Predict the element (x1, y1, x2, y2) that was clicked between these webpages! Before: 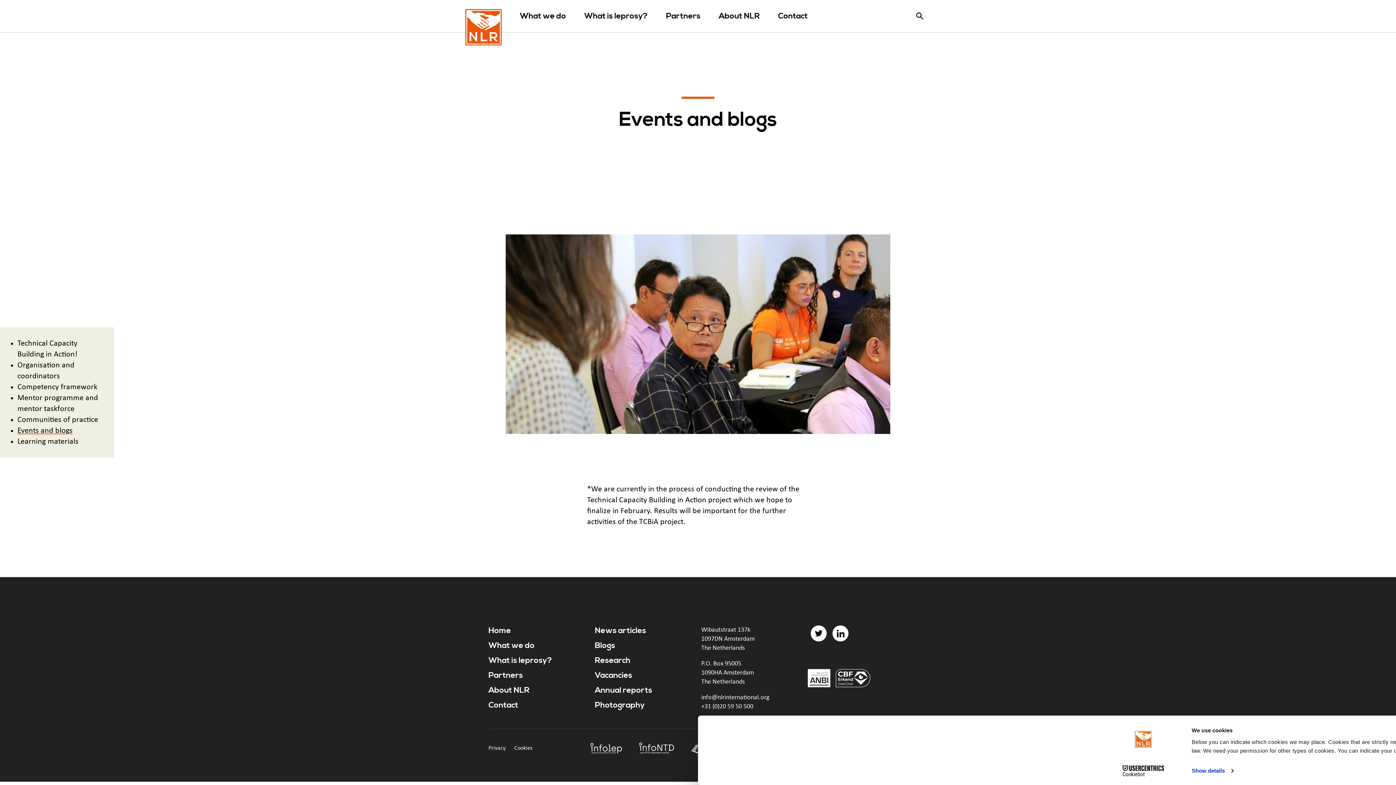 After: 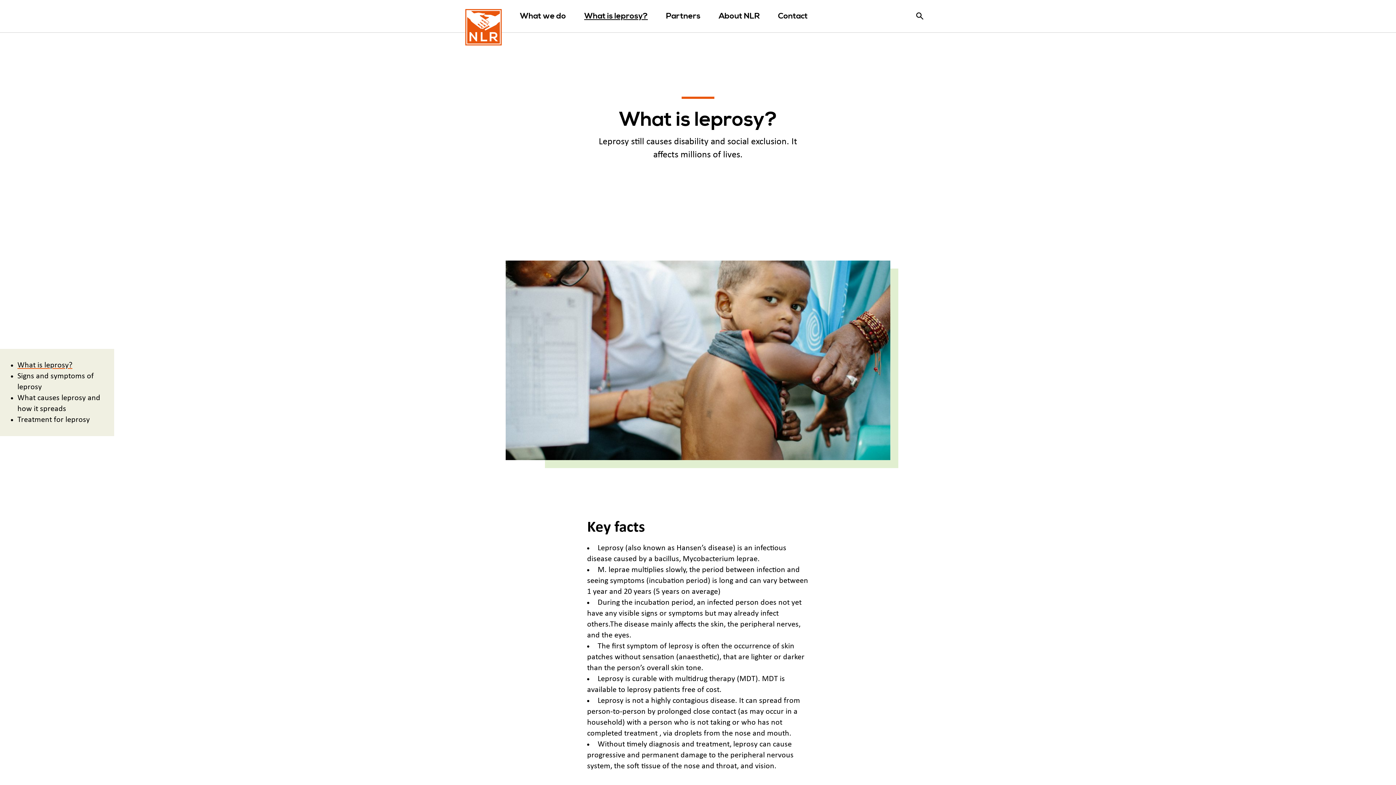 Action: bbox: (488, 655, 552, 666) label: What is leprosy?